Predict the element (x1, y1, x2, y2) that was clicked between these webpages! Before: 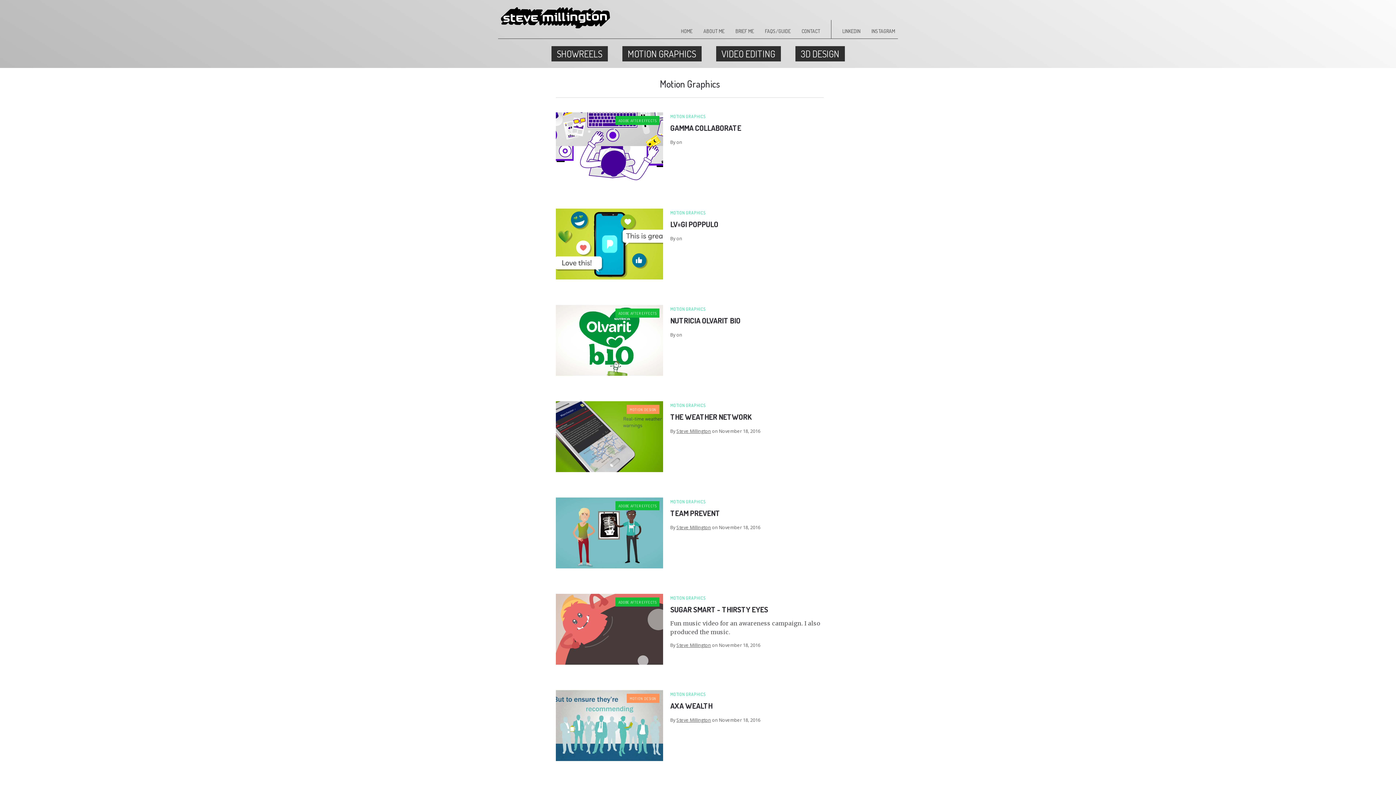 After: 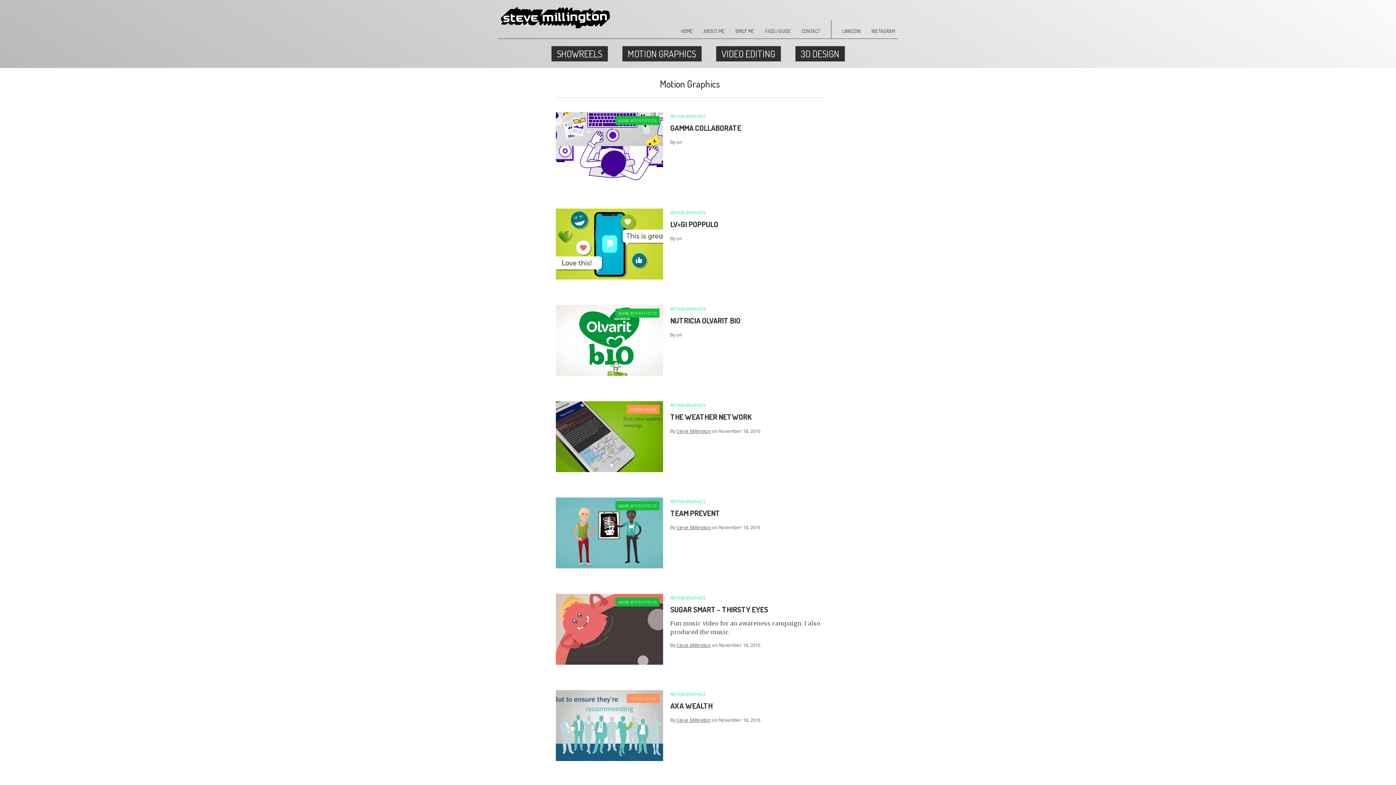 Action: bbox: (670, 401, 822, 410) label: MOTION GRAPHICS